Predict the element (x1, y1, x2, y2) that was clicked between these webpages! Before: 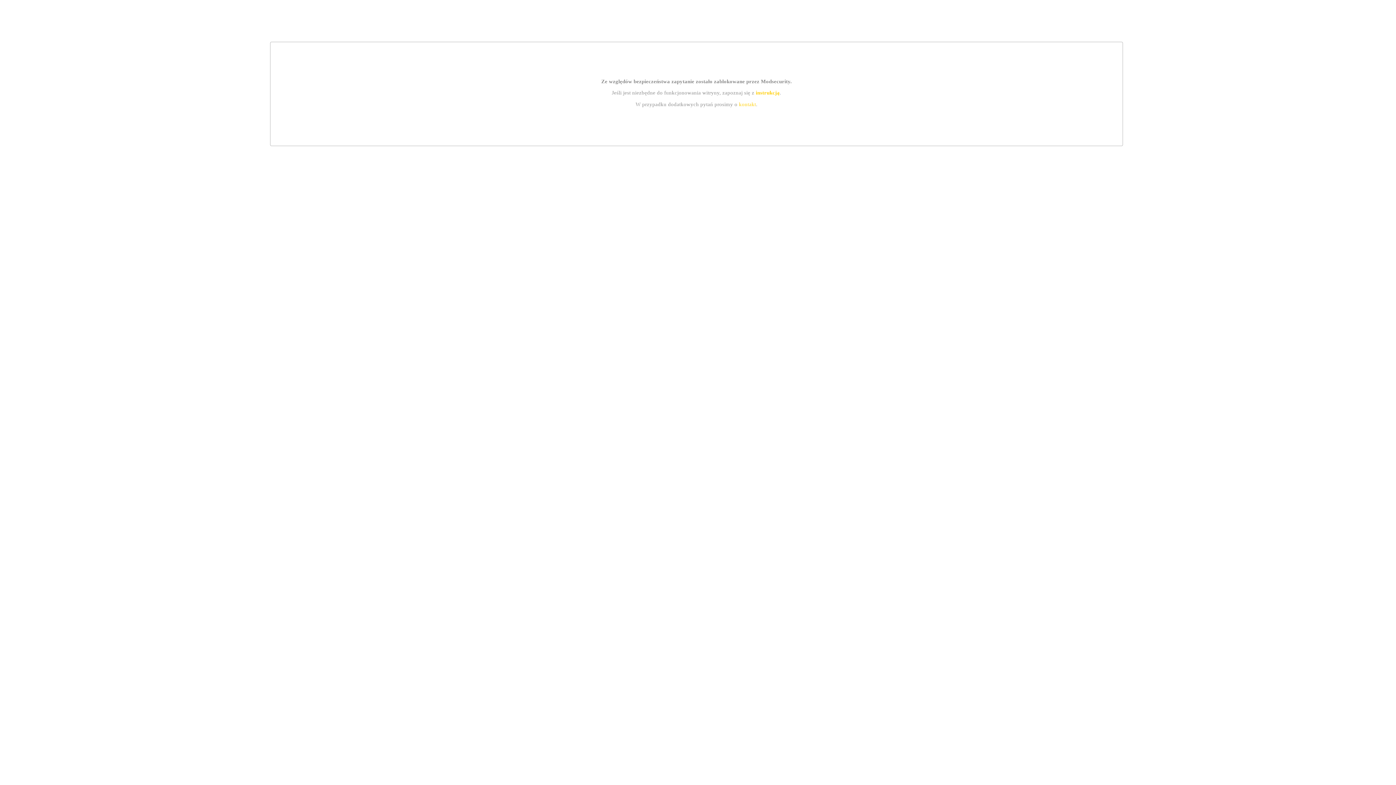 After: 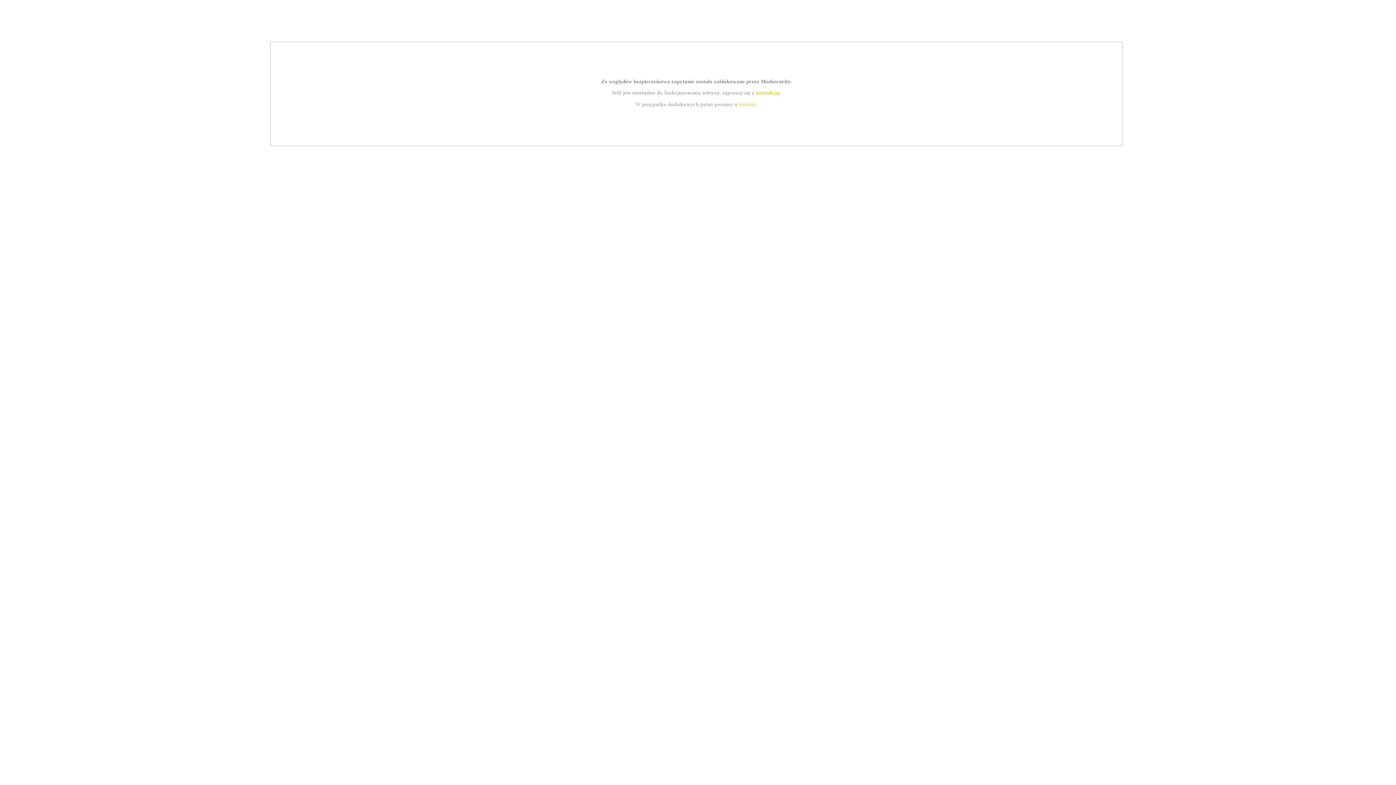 Action: bbox: (755, 89, 779, 95) label: instrukcją